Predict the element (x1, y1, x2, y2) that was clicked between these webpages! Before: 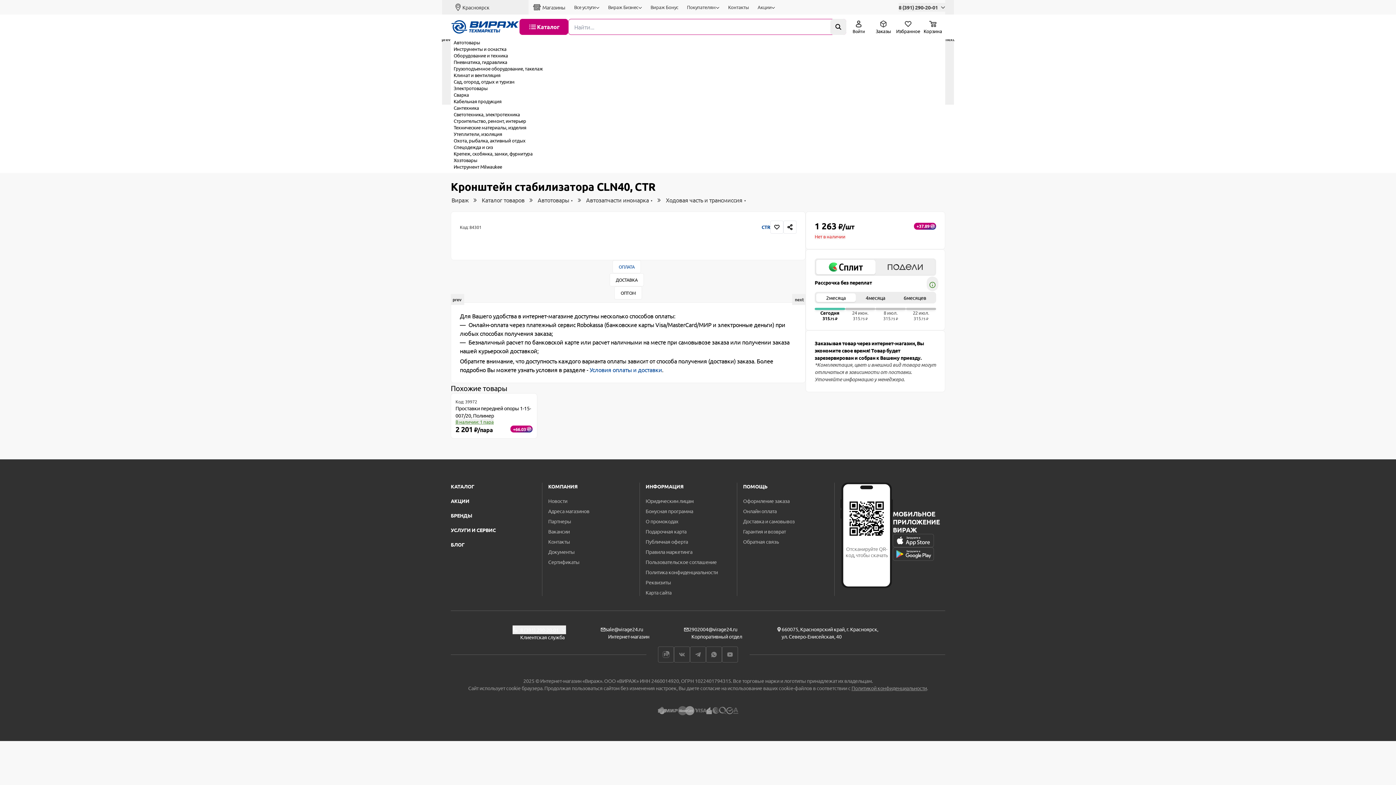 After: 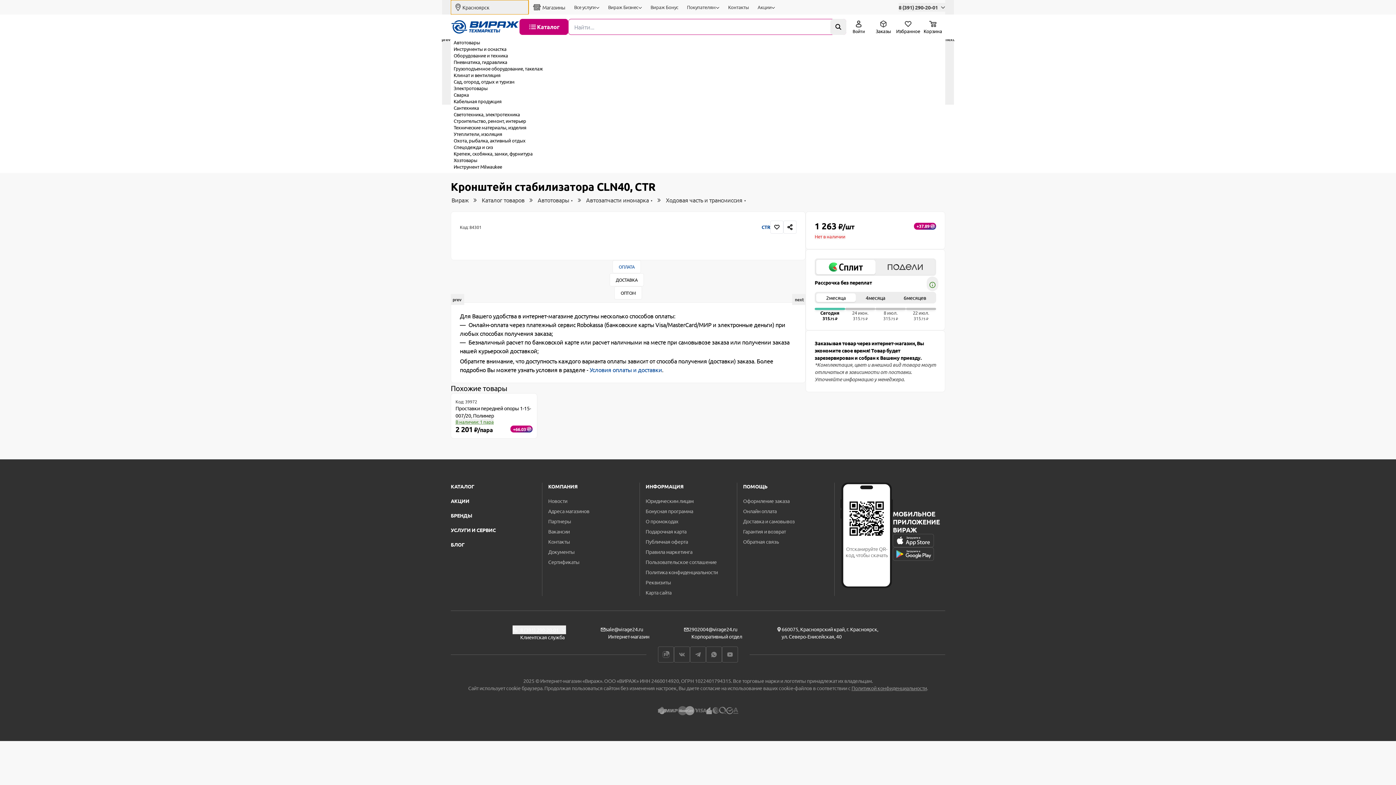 Action: label: Красноярск bbox: (450, 0, 528, 14)